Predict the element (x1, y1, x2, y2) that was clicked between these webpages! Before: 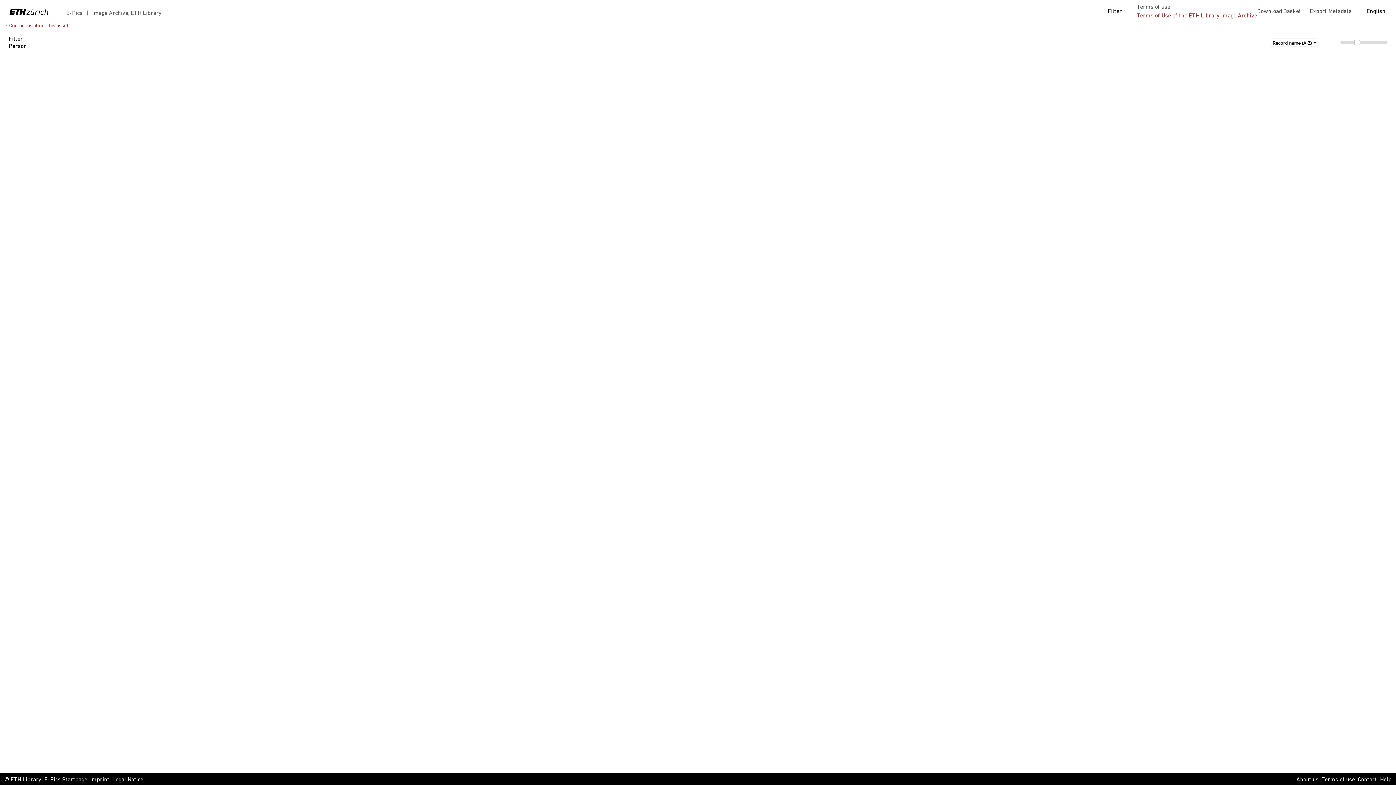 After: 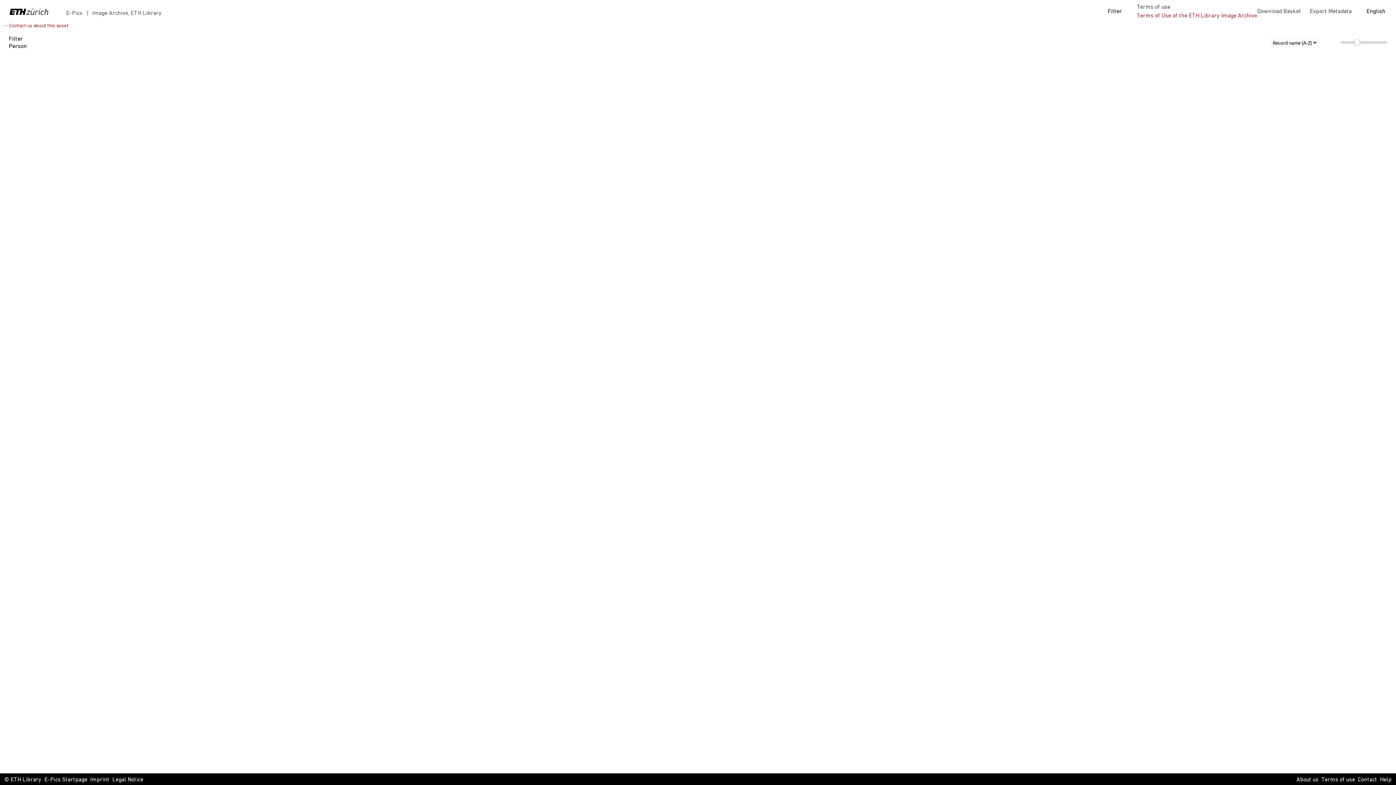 Action: label: → Contact us about this asset bbox: (2, 23, 68, 28)